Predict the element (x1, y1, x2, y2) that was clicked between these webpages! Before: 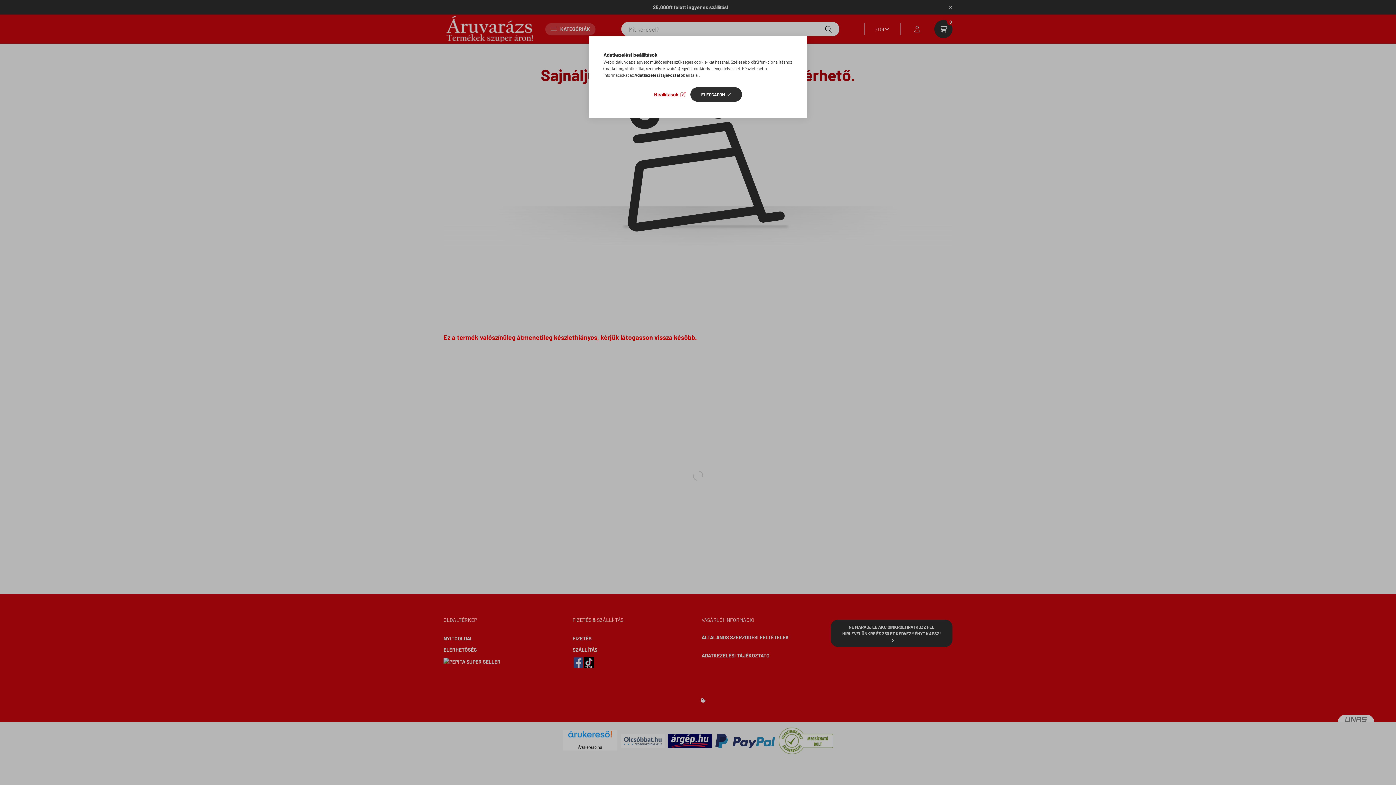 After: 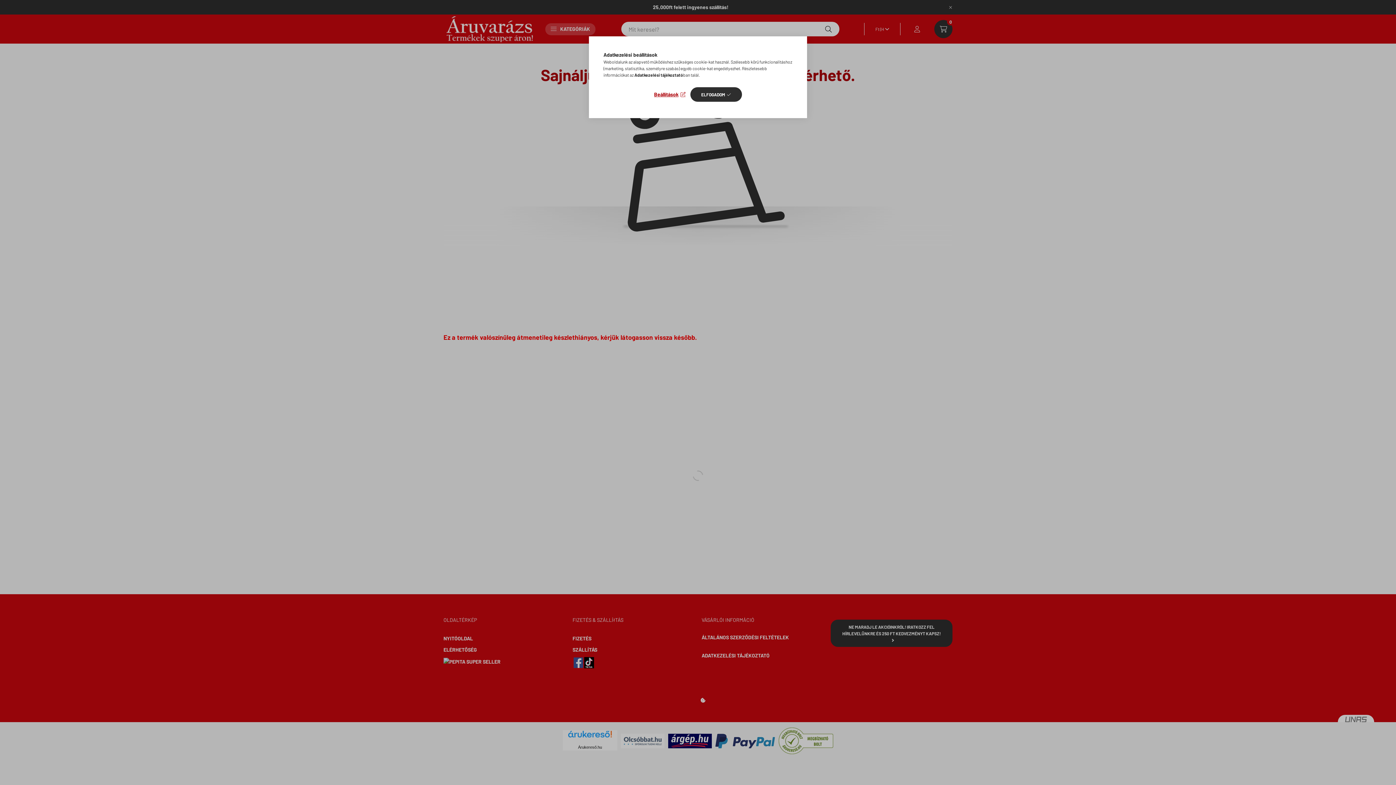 Action: bbox: (634, 72, 683, 77) label: Adatkezelési tájékoztató